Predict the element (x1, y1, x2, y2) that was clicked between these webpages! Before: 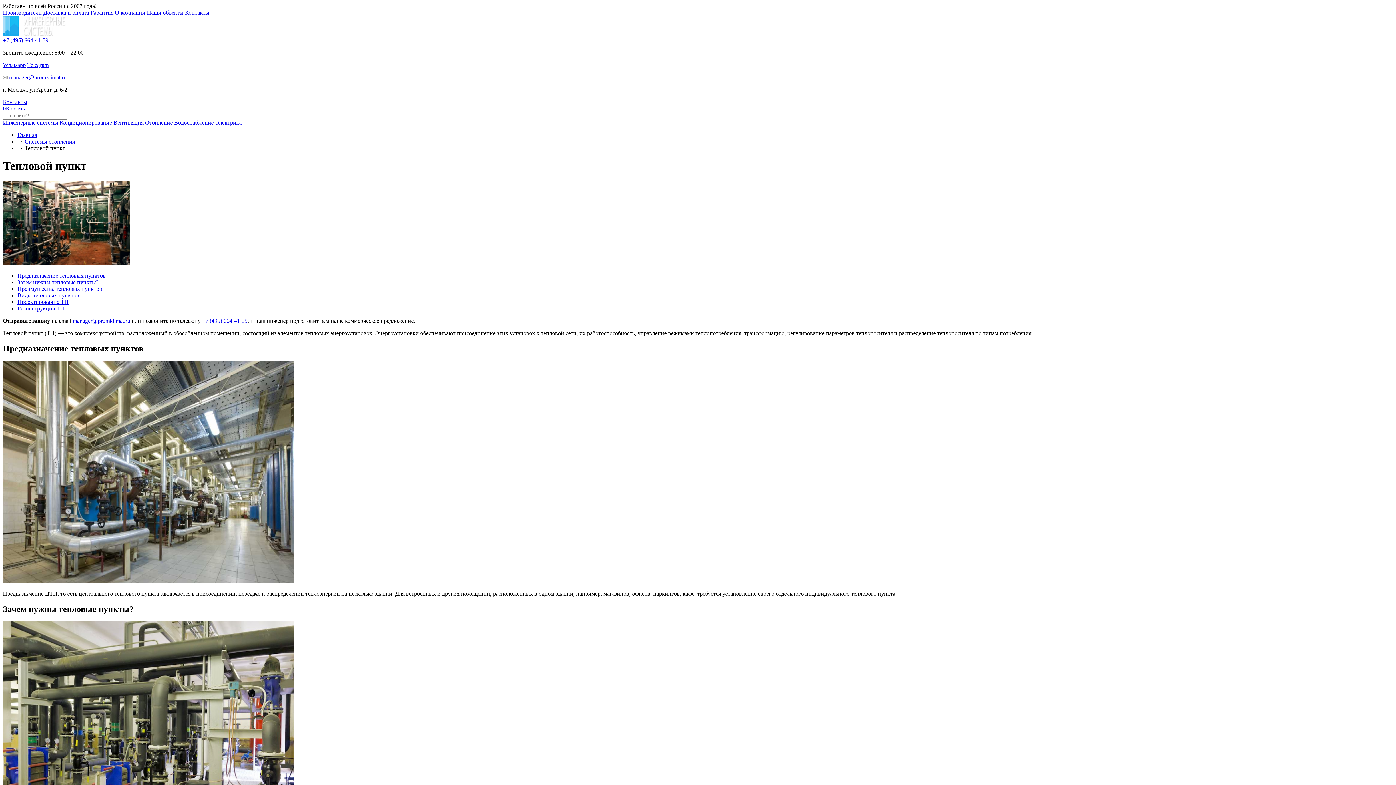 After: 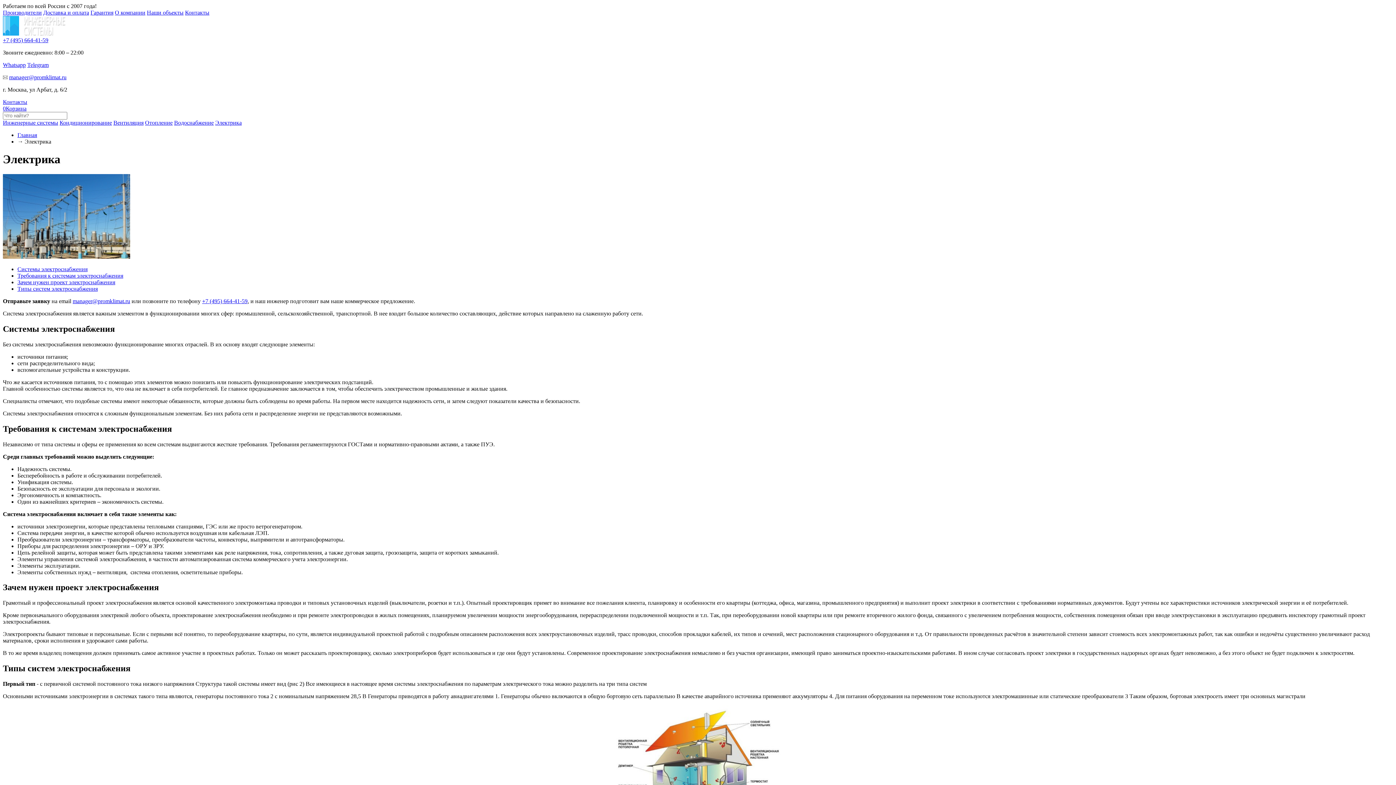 Action: bbox: (215, 119, 241, 125) label: Электрика